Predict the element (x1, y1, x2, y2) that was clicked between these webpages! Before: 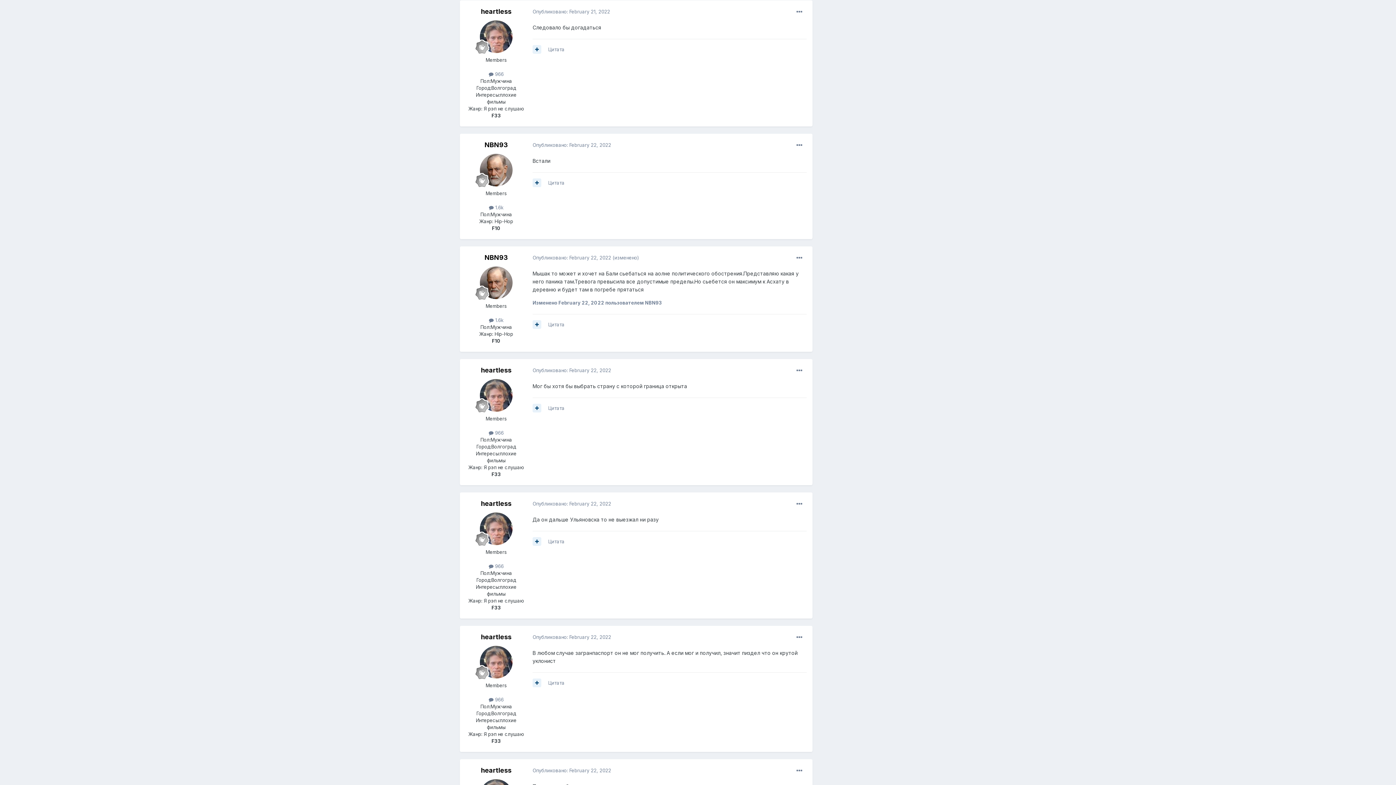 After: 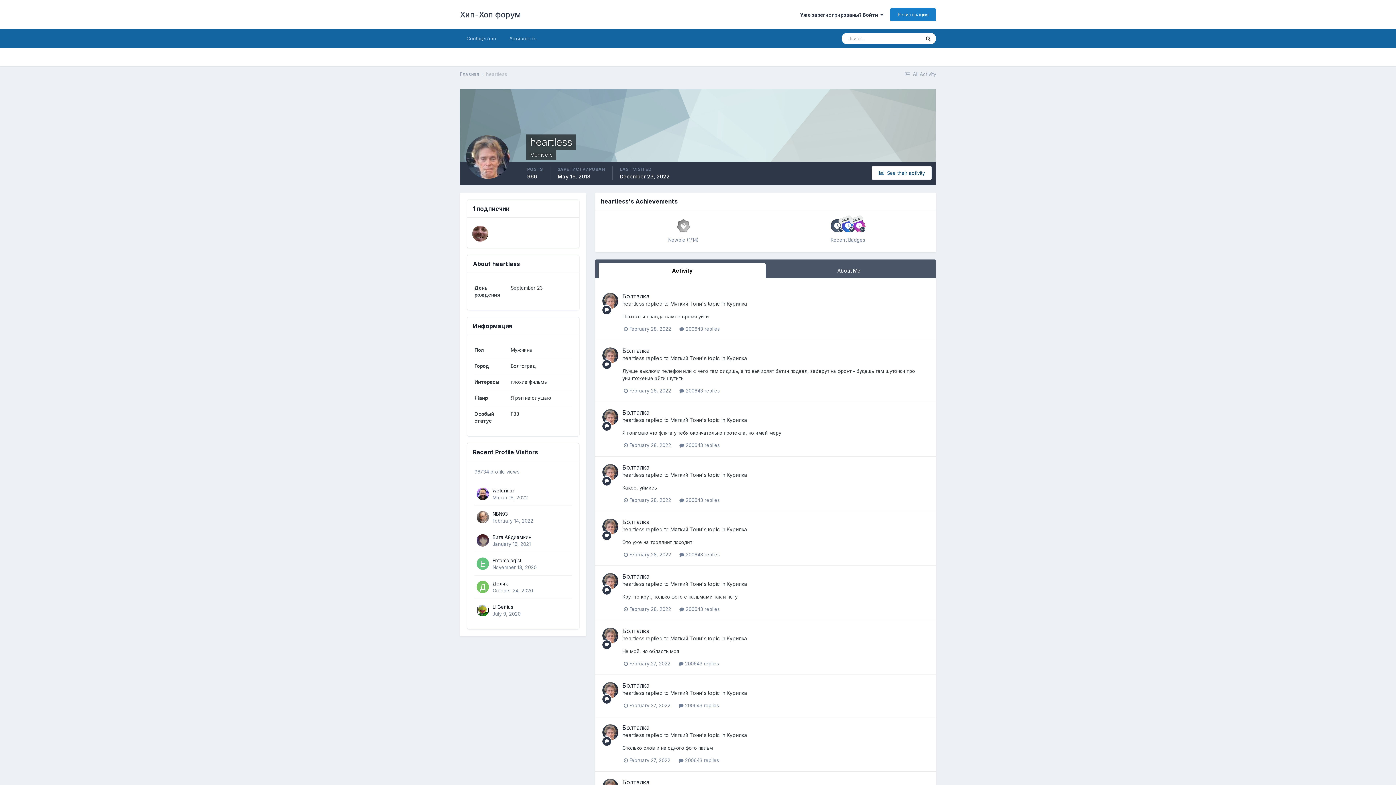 Action: bbox: (481, 766, 511, 774) label: heartless